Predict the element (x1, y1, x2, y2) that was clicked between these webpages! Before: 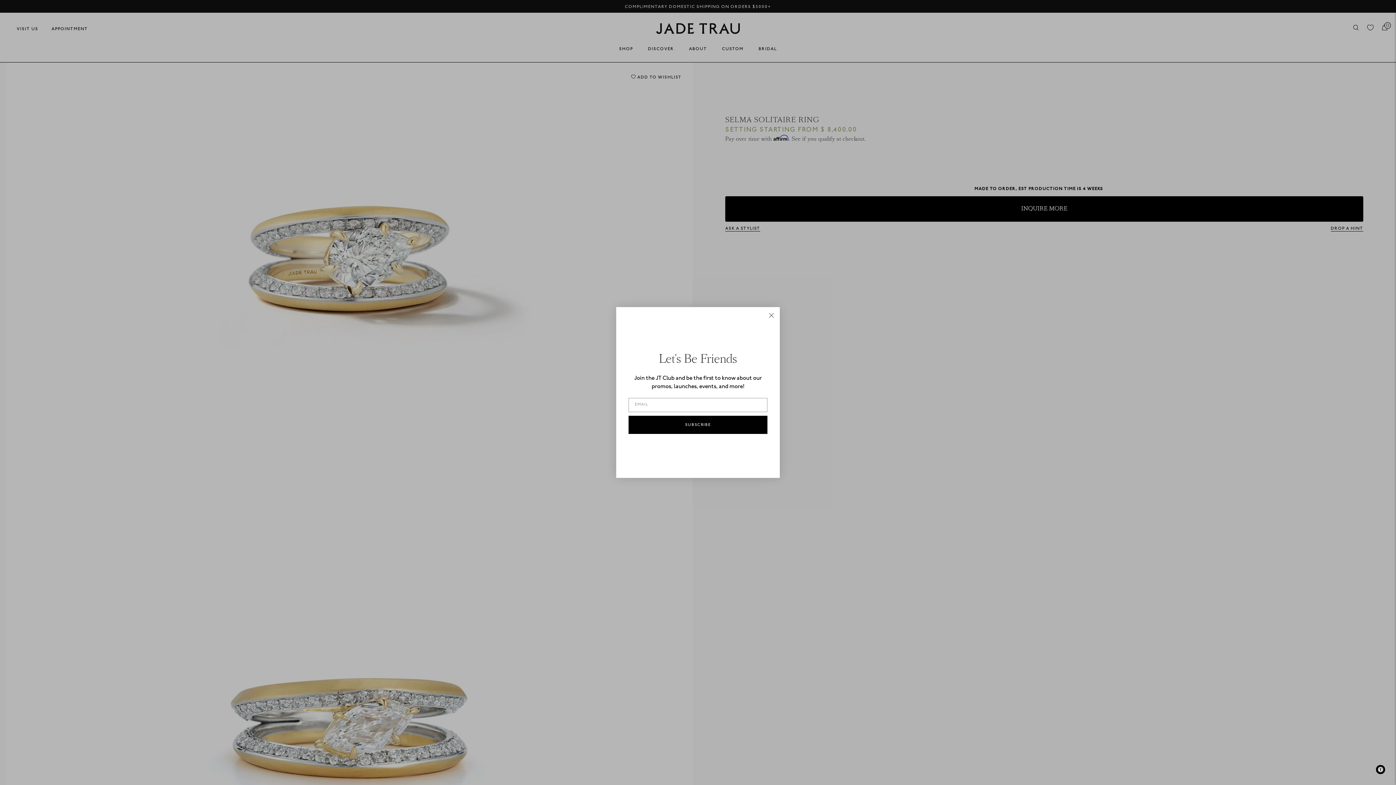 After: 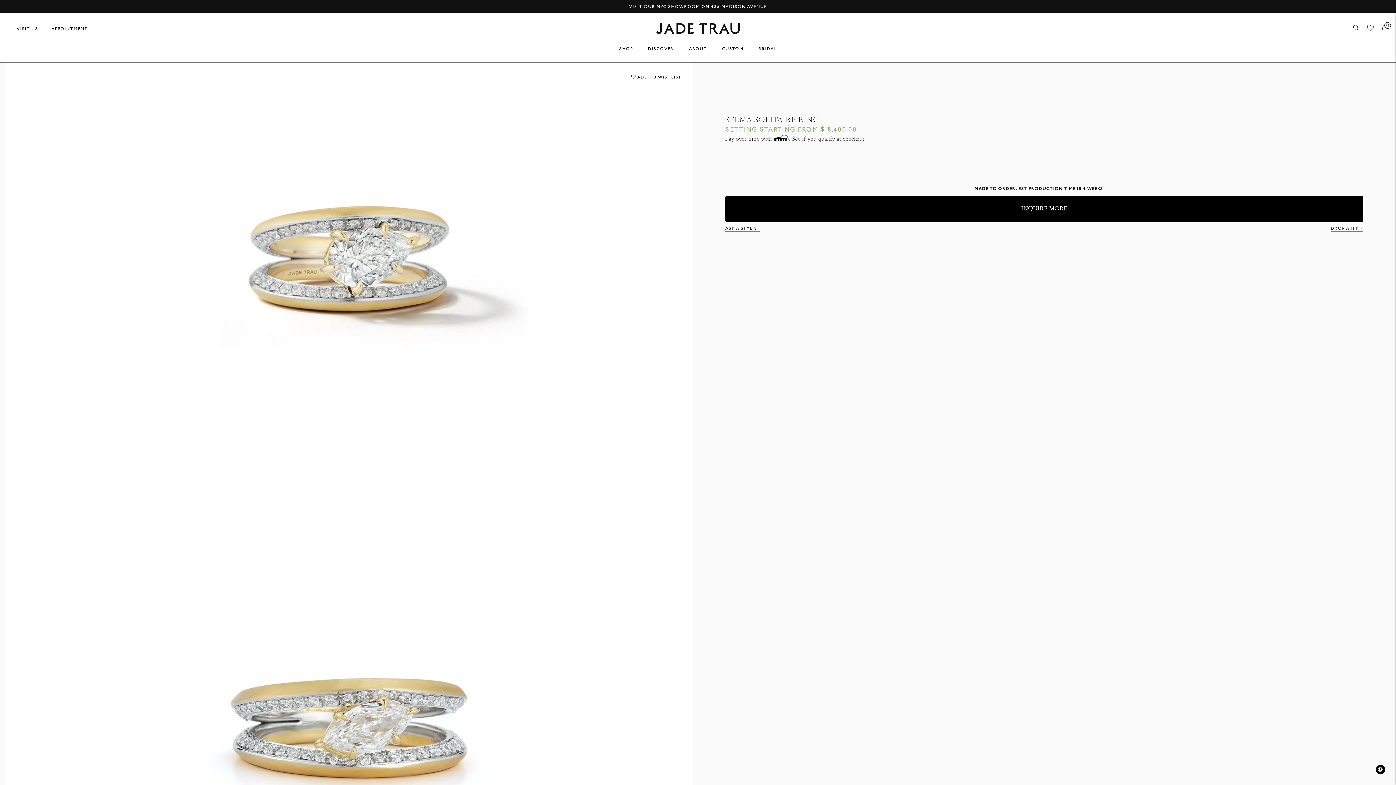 Action: label: Close dialog bbox: (766, 310, 777, 321)